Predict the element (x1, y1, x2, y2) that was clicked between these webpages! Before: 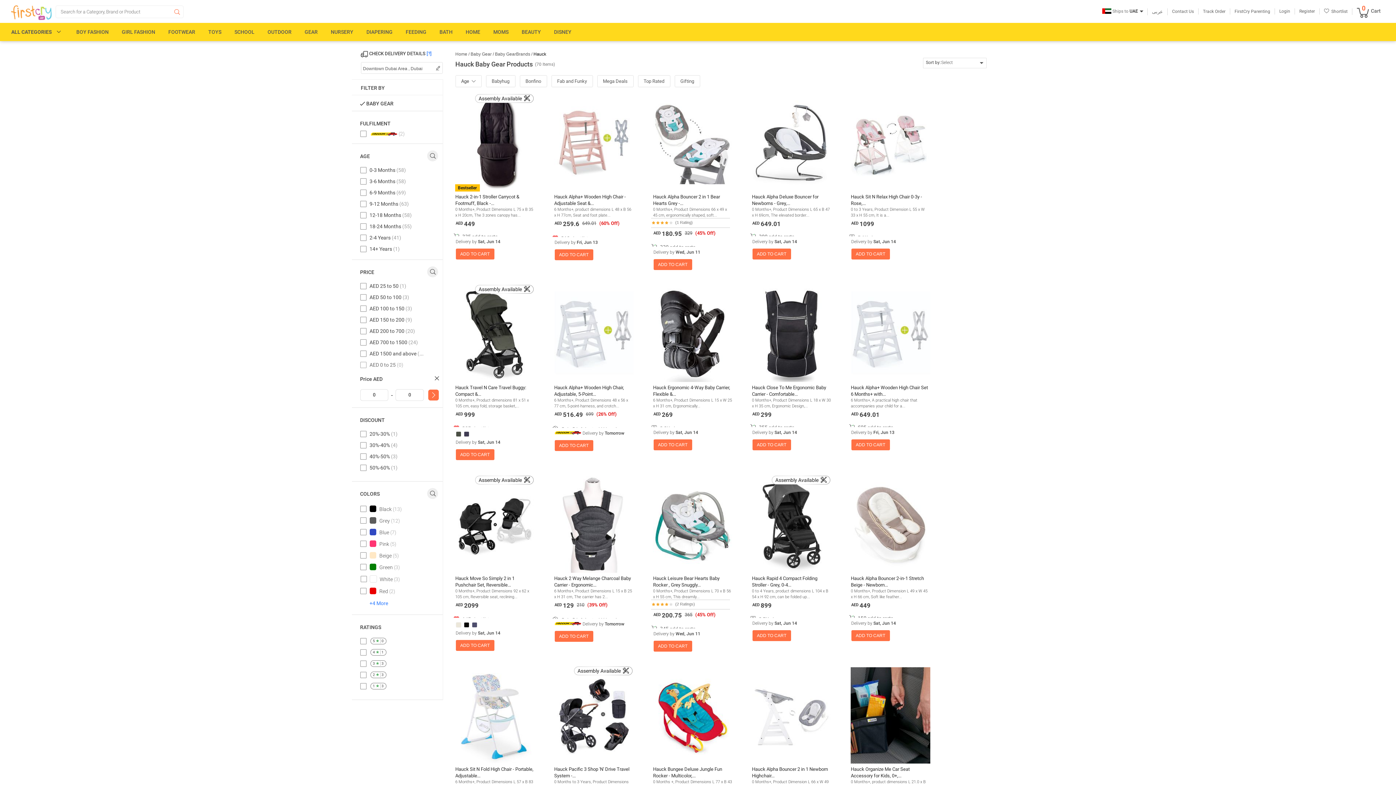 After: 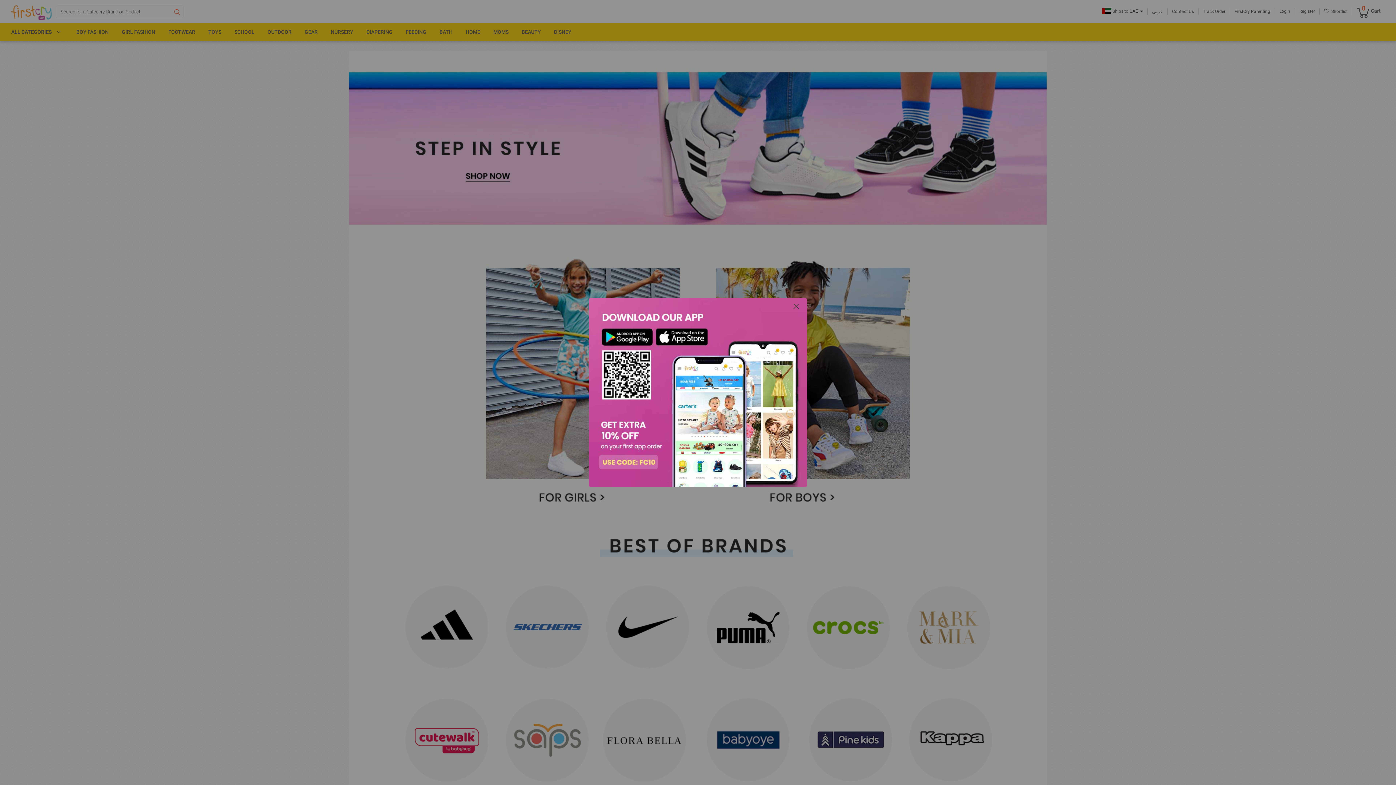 Action: bbox: (168, 29, 195, 34) label: FOOTWEAR